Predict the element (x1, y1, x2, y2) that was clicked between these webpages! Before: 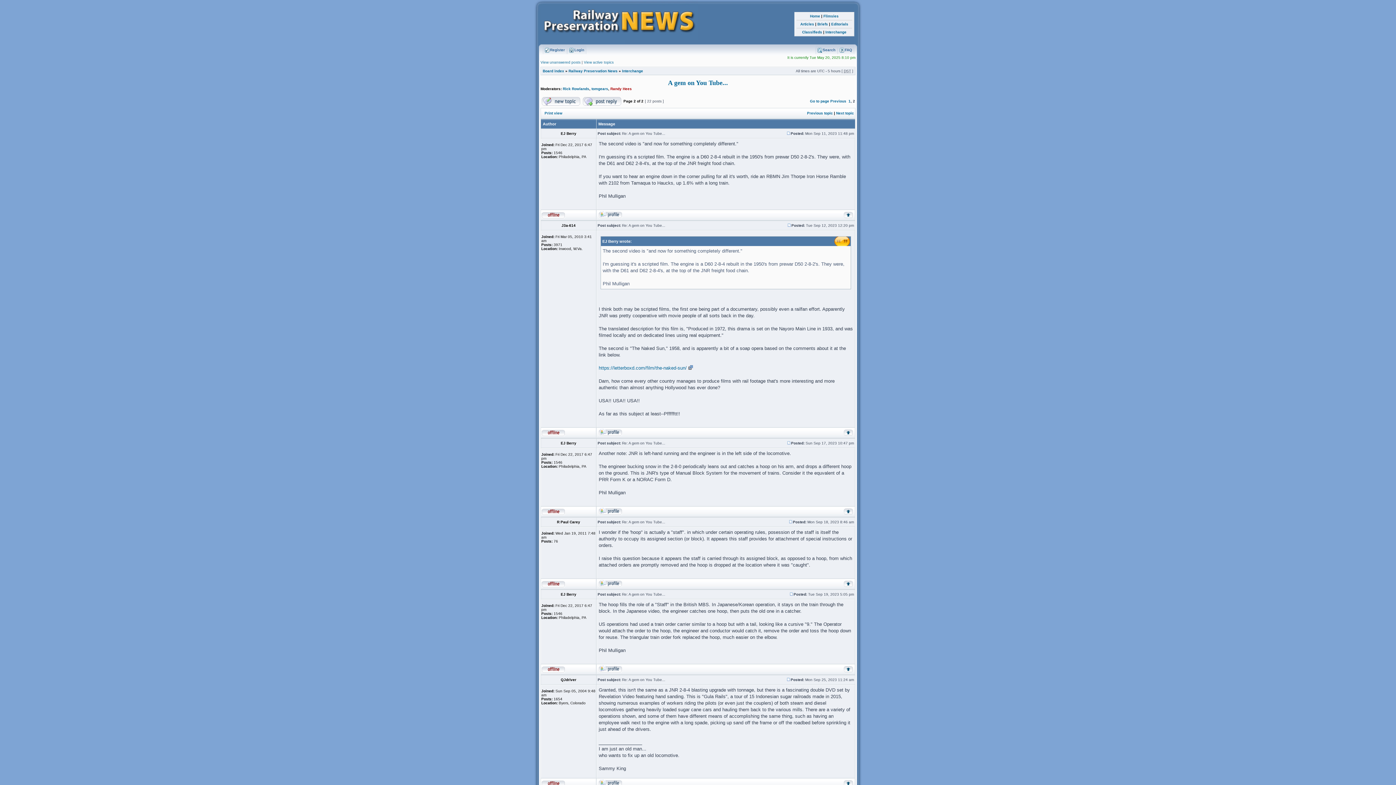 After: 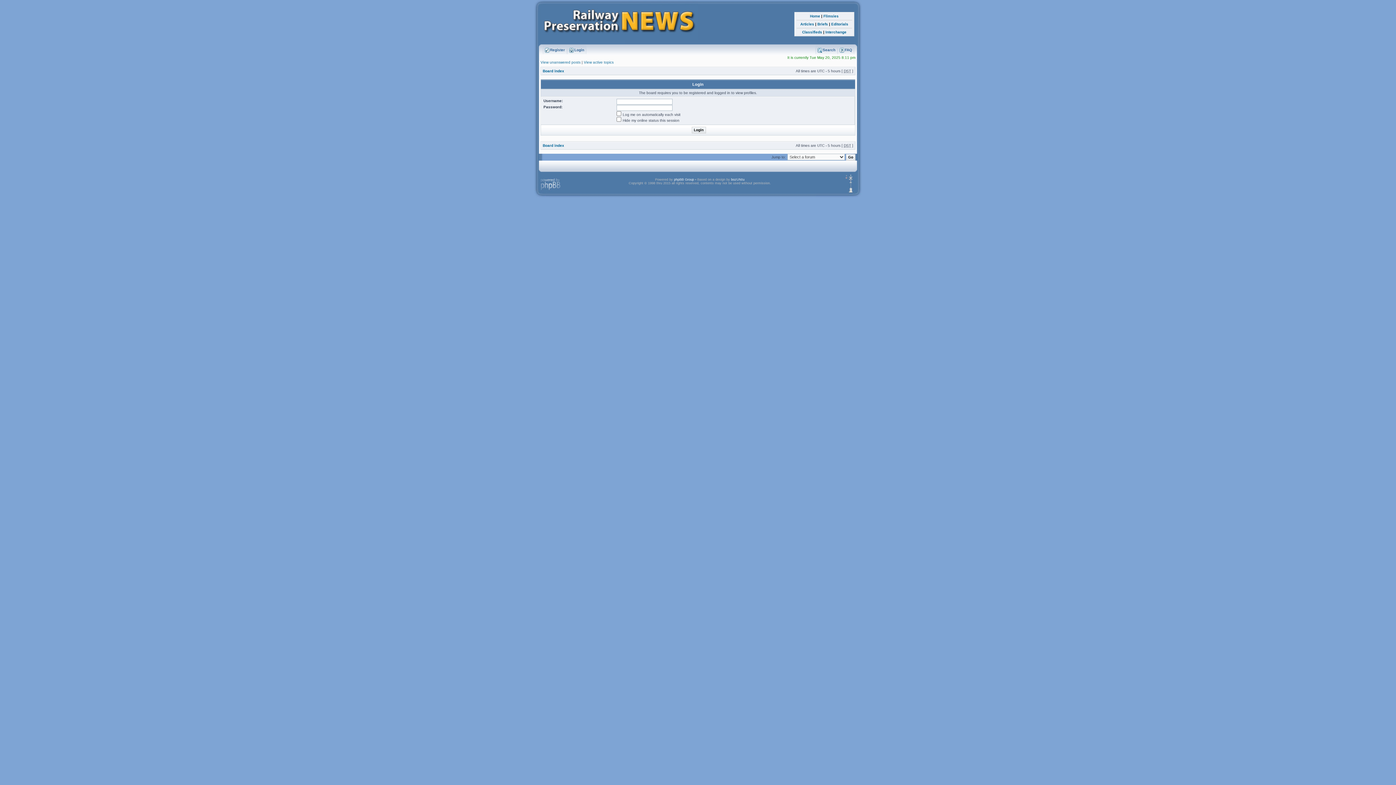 Action: bbox: (562, 86, 589, 90) label: Rick Rowlands